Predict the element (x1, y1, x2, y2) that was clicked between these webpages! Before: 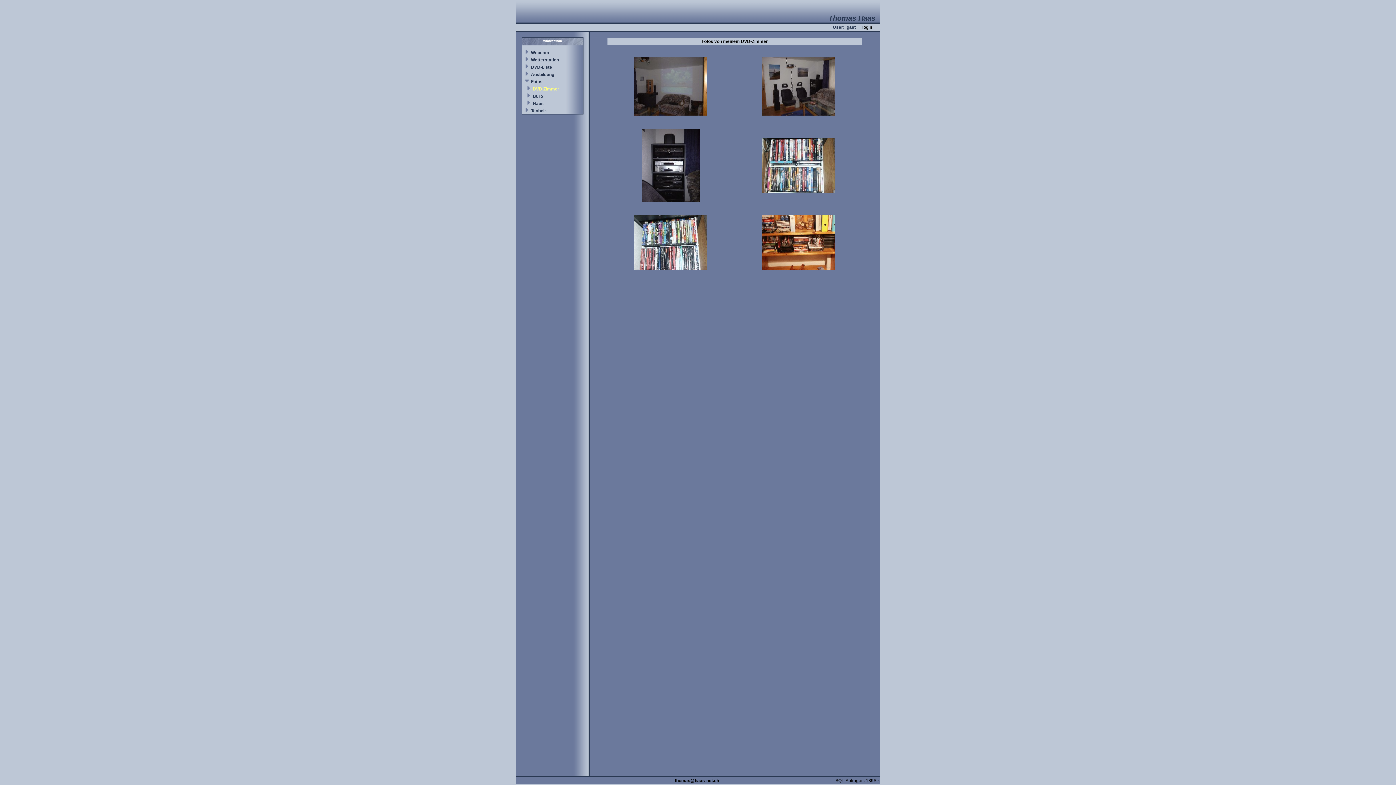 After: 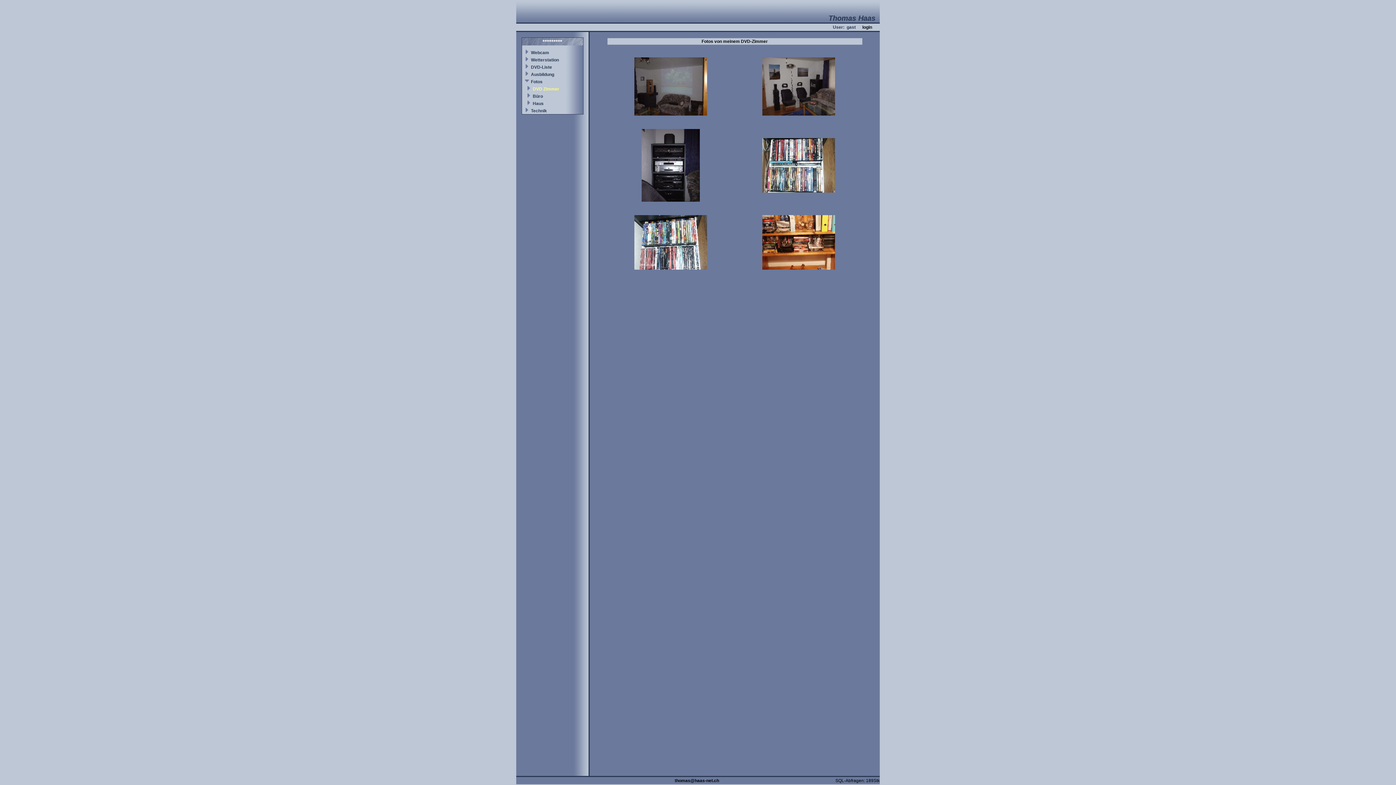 Action: bbox: (762, 265, 835, 270)